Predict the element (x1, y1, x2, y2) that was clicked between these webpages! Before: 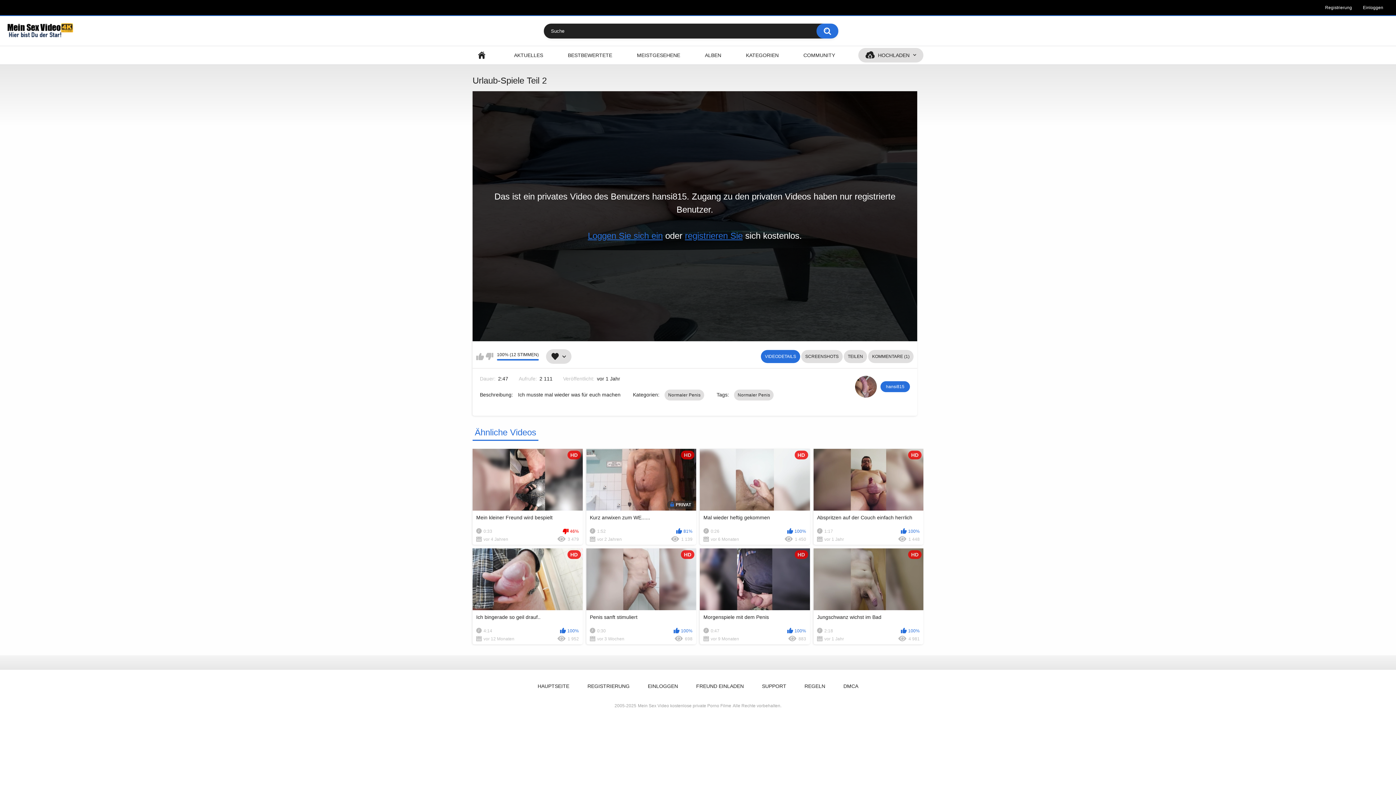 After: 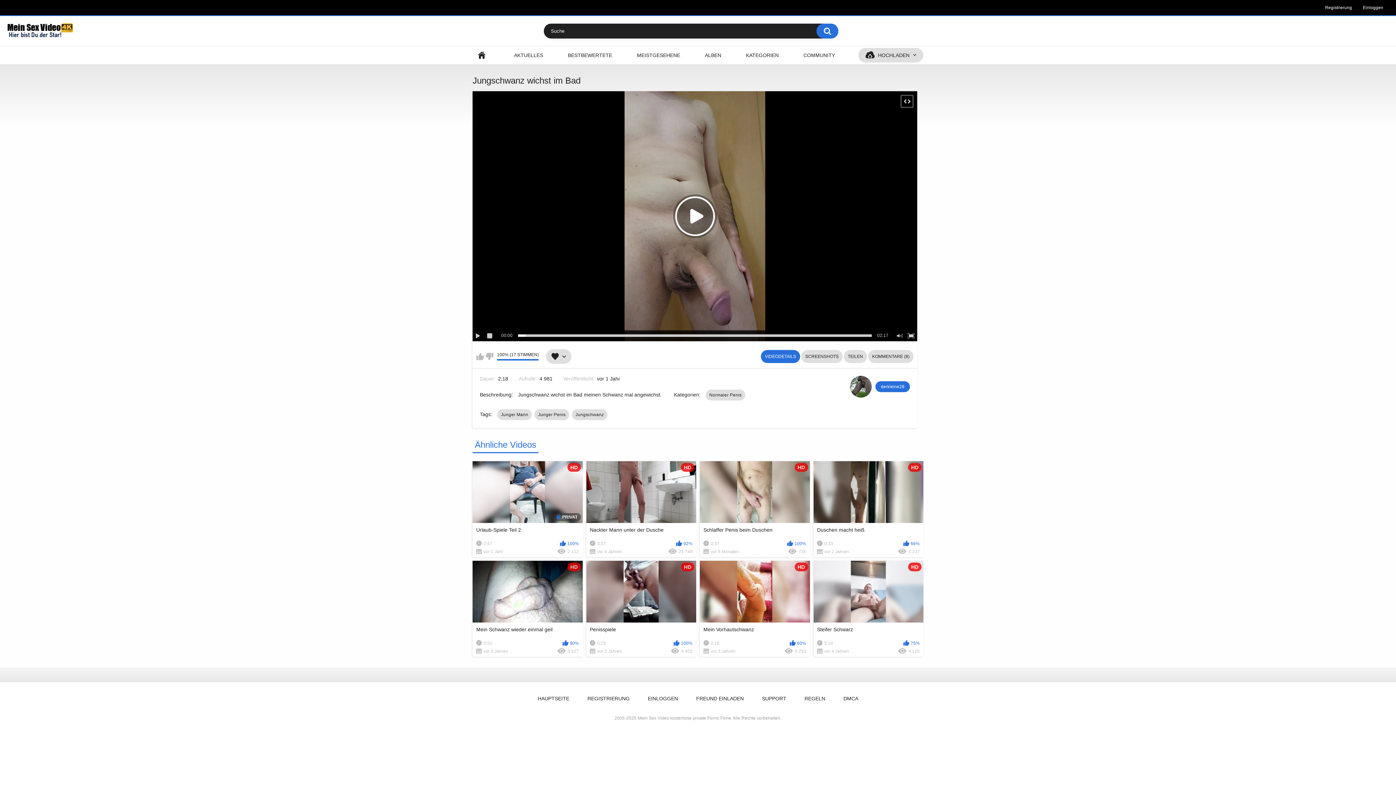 Action: bbox: (813, 548, 923, 644) label: HD
Jungschwanz wichst im Bad
2:18
100%
vor 1 Jahr
4 981